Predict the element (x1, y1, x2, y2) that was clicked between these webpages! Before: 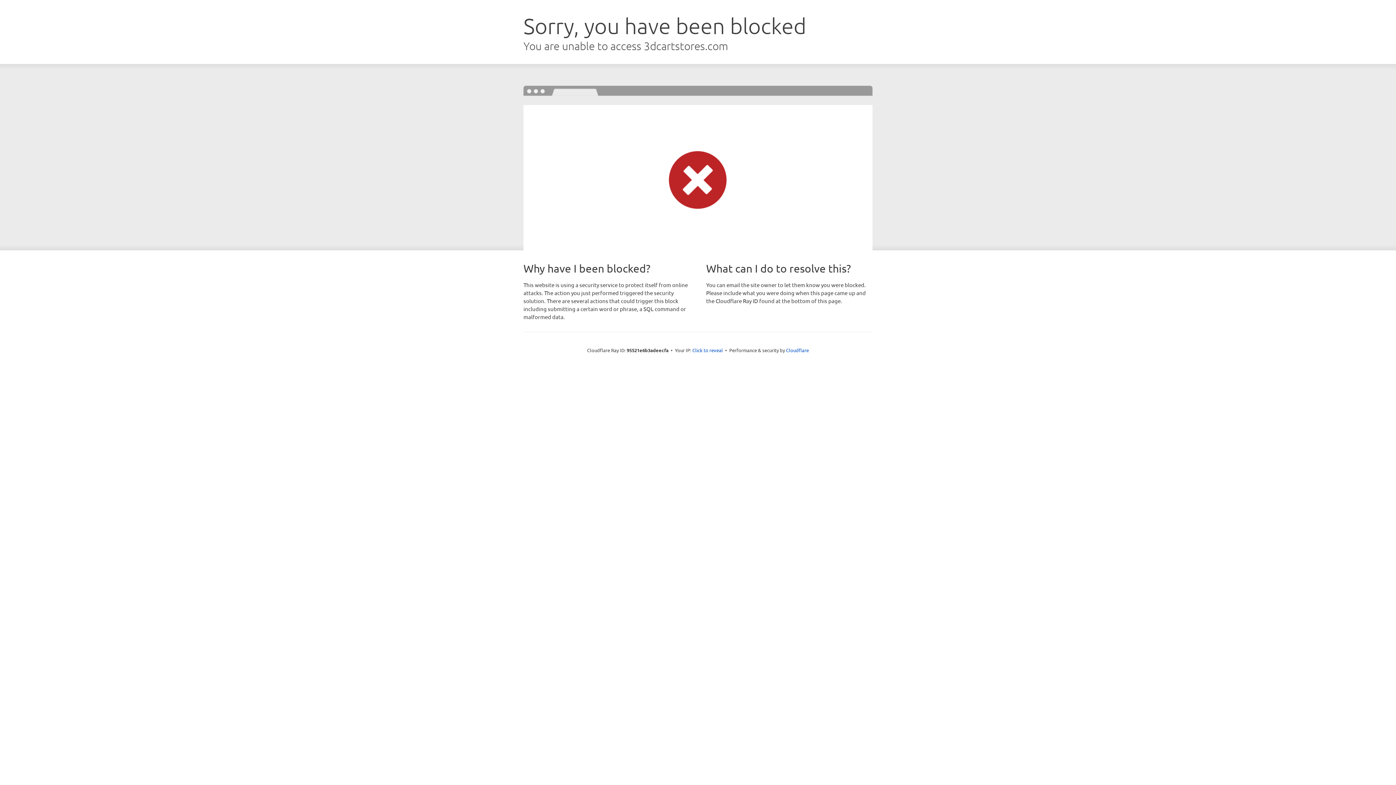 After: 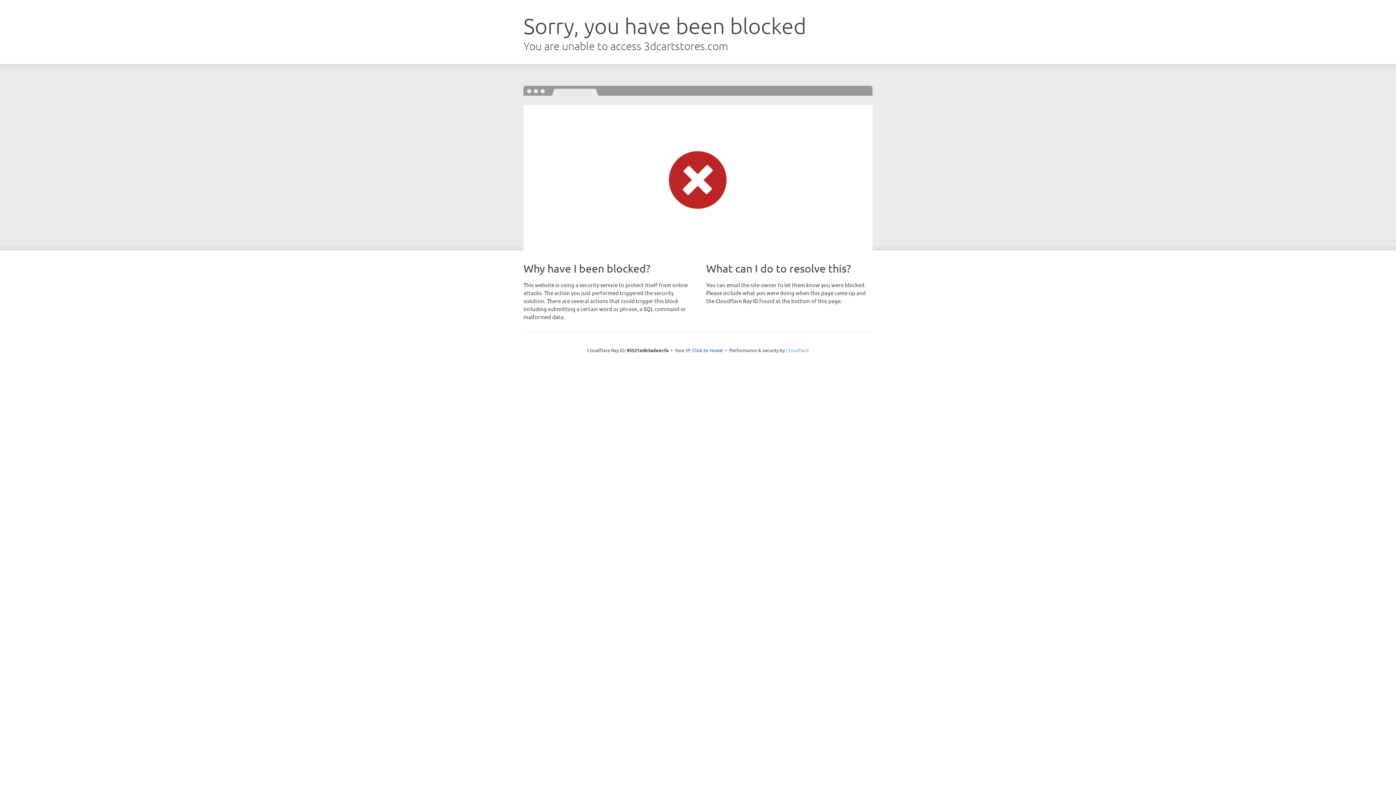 Action: label: Cloudflare bbox: (786, 347, 809, 353)